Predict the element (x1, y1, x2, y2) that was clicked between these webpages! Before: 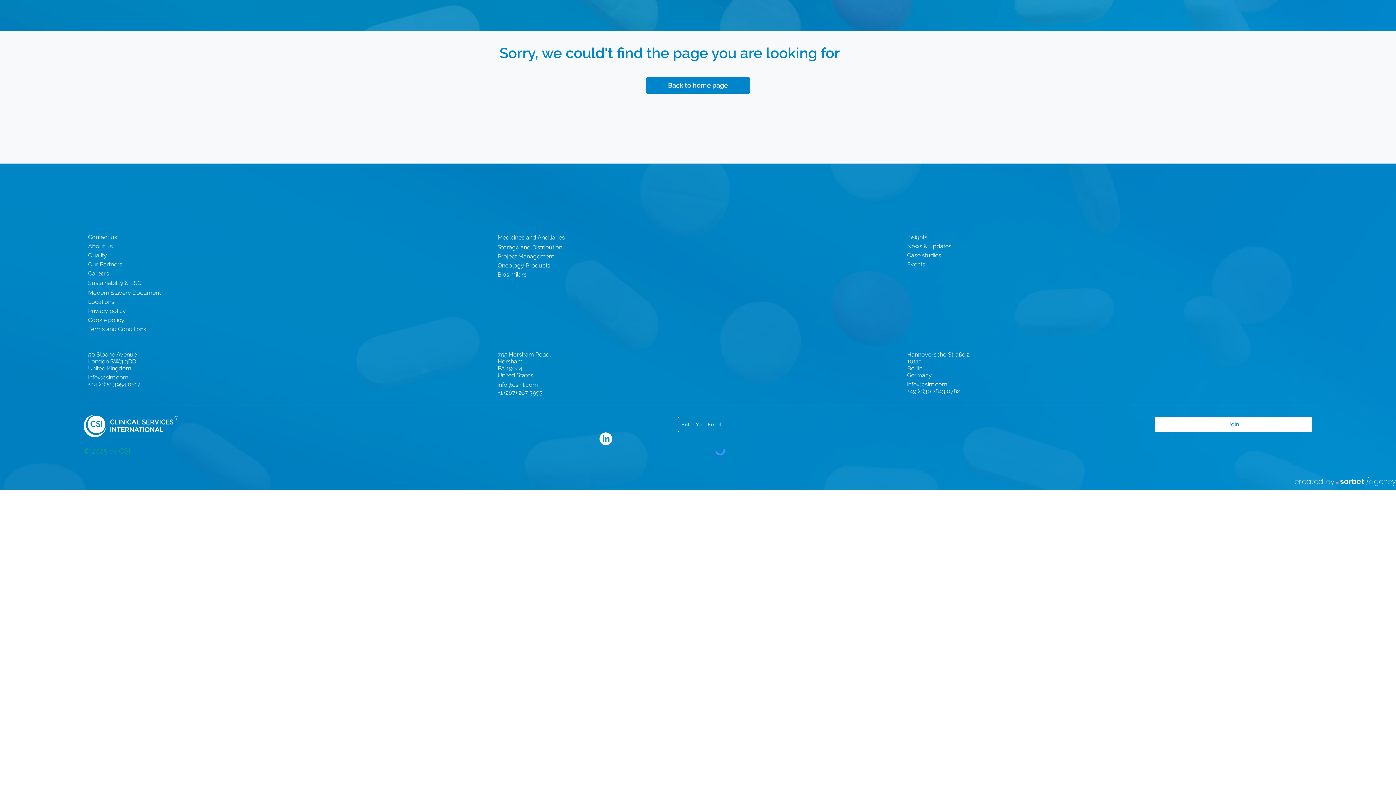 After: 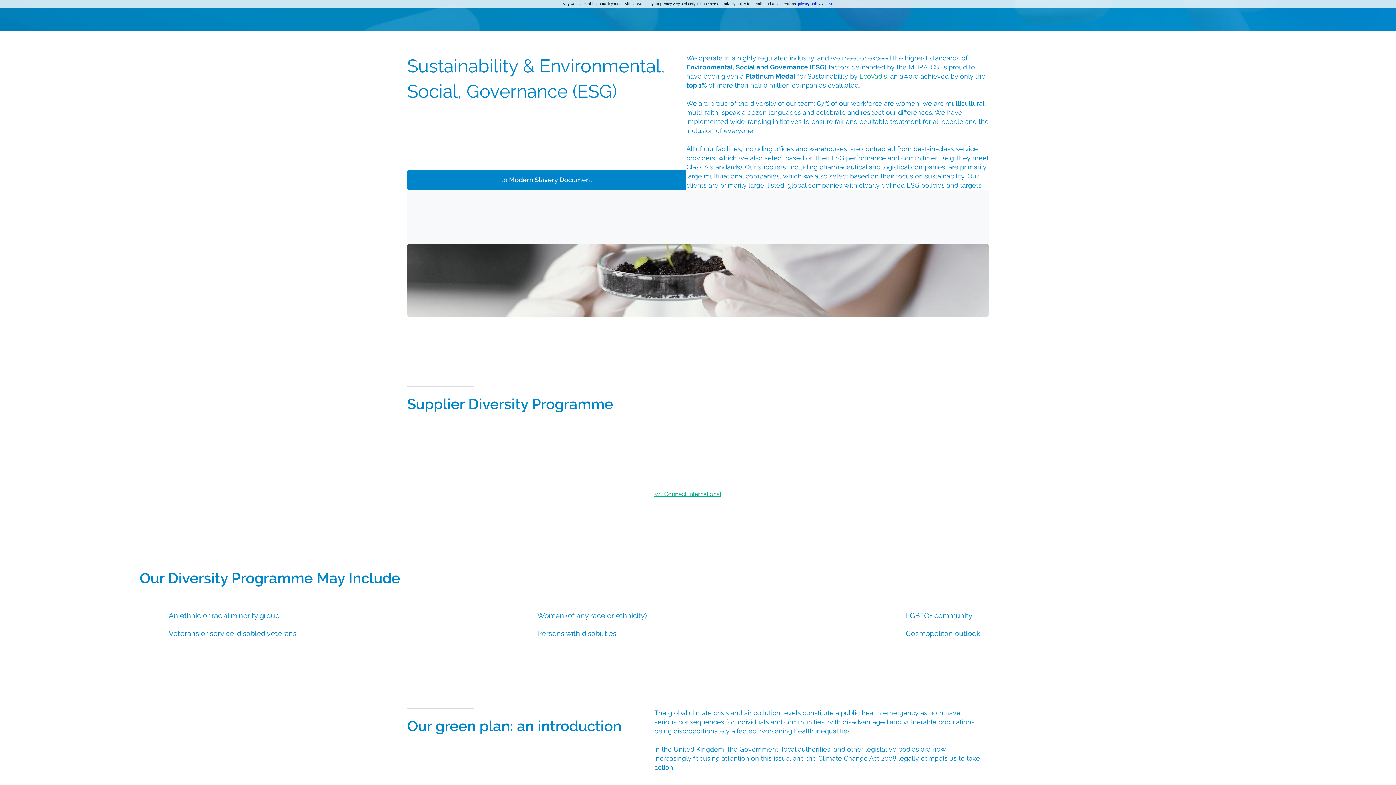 Action: bbox: (88, 279, 141, 286) label: Sustainability & ESG